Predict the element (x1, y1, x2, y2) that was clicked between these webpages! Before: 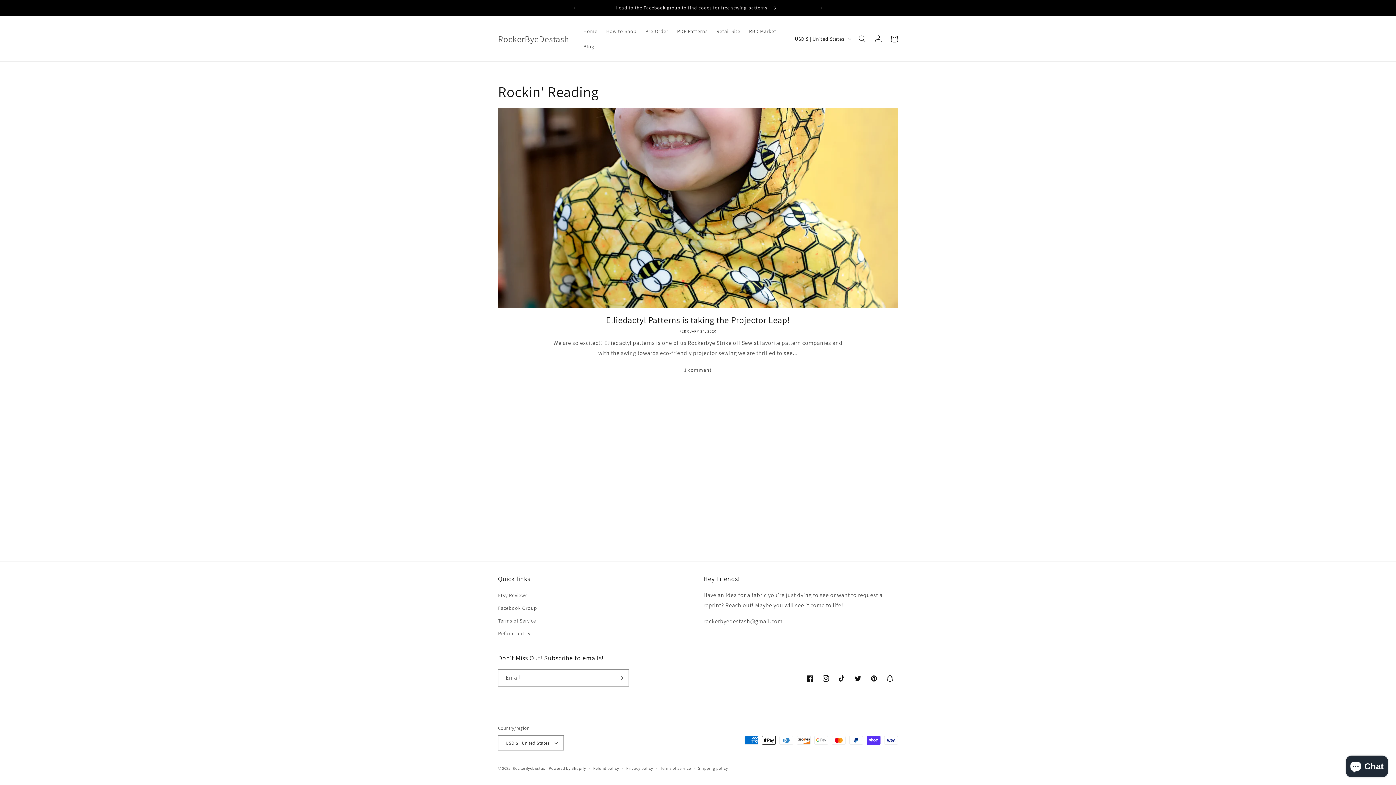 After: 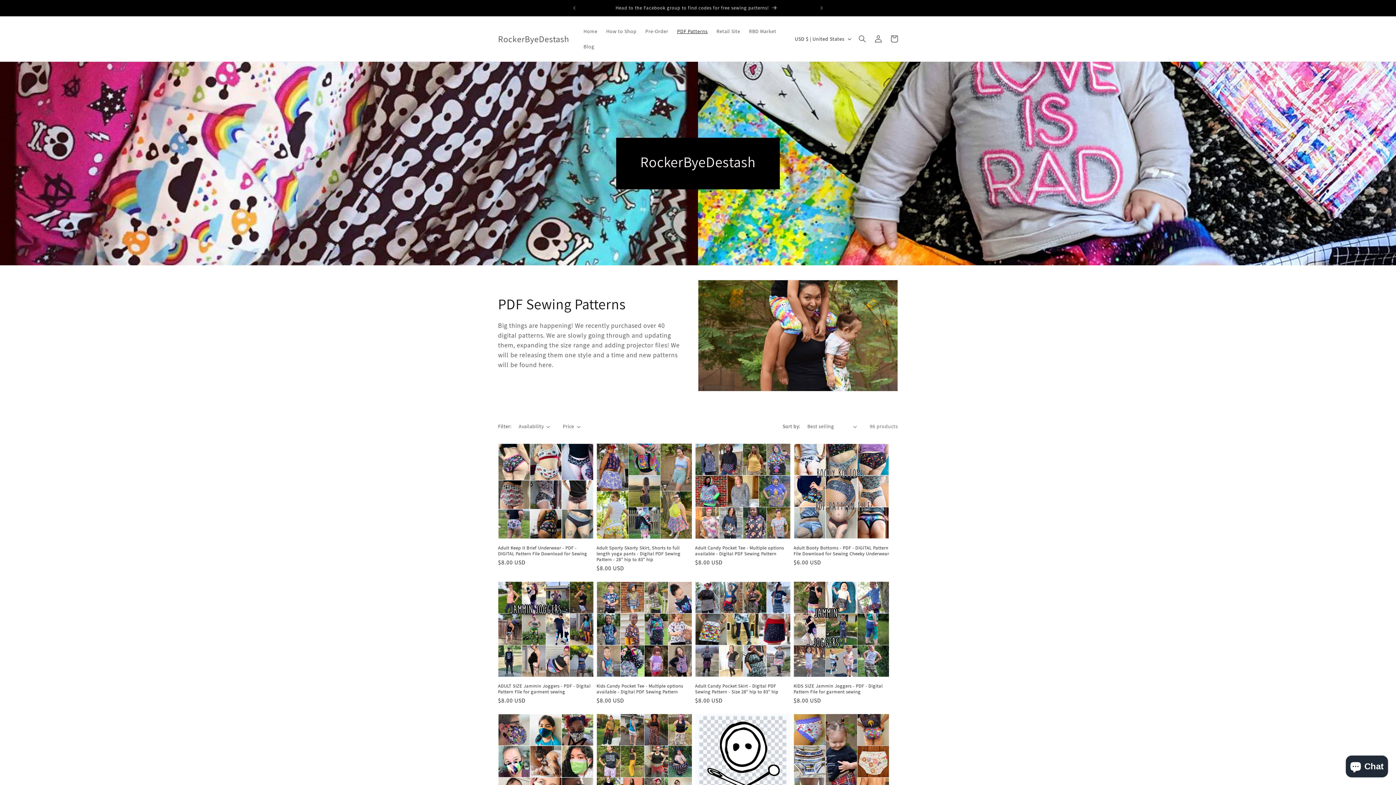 Action: bbox: (672, 23, 712, 38) label: PDF Patterns